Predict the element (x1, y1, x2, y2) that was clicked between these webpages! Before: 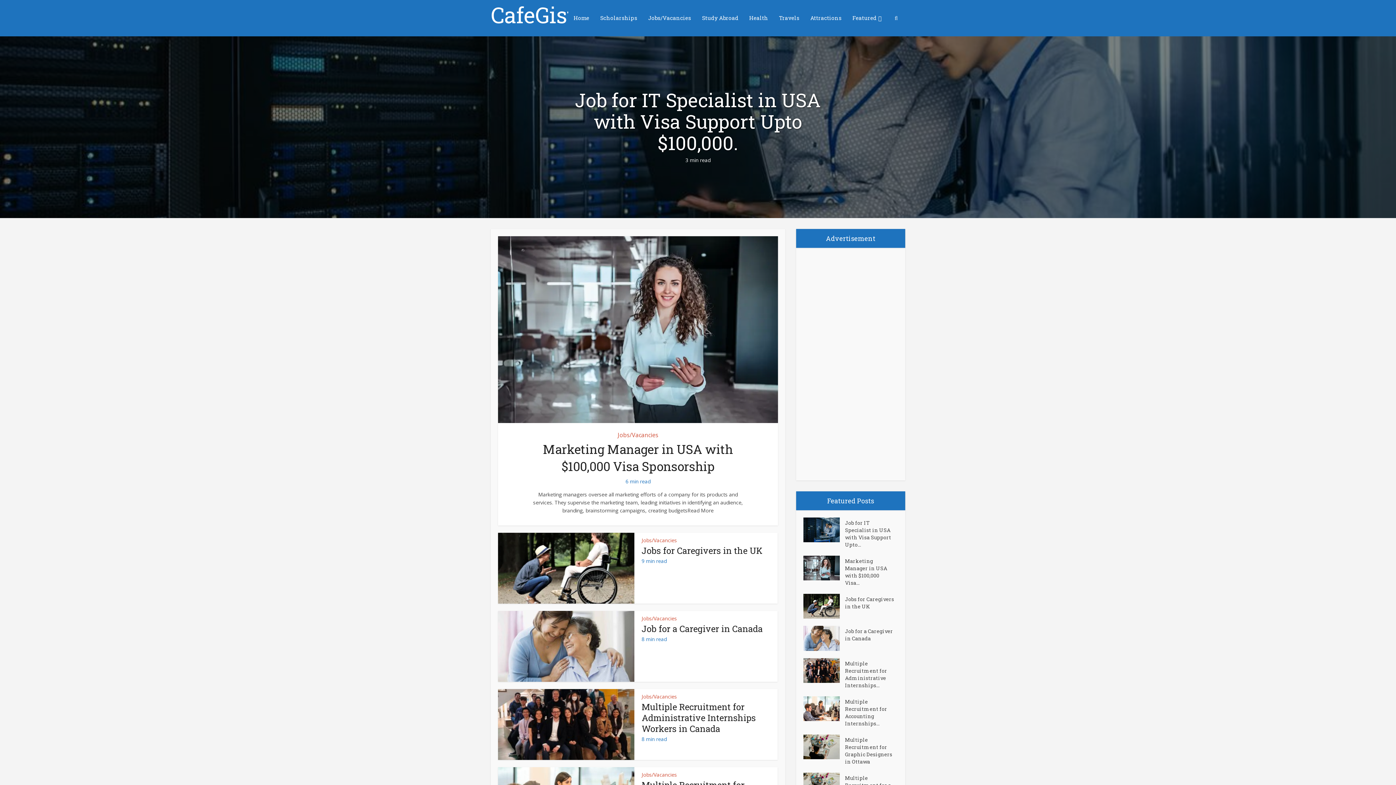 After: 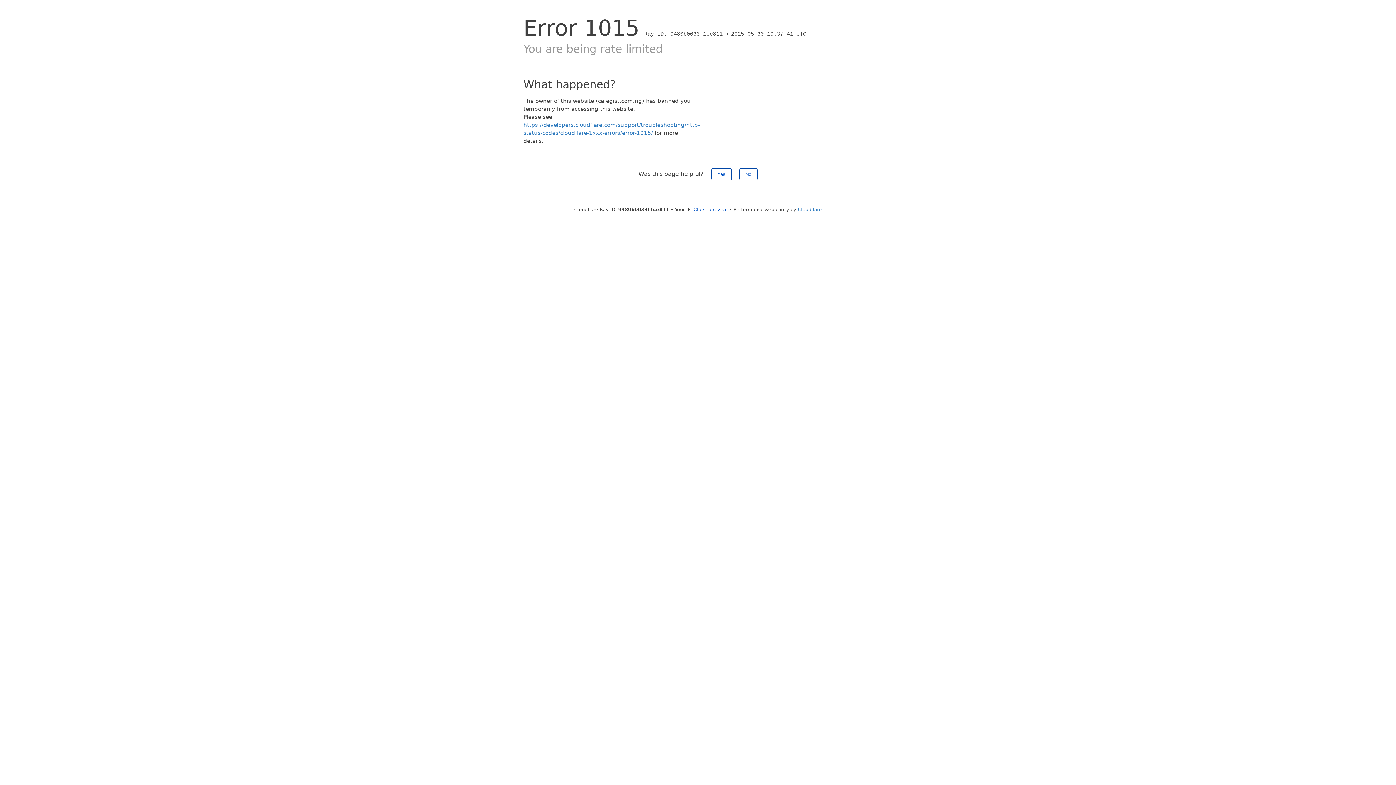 Action: bbox: (845, 696, 898, 727) label: Multiple Recruitment for Accounting Internships...